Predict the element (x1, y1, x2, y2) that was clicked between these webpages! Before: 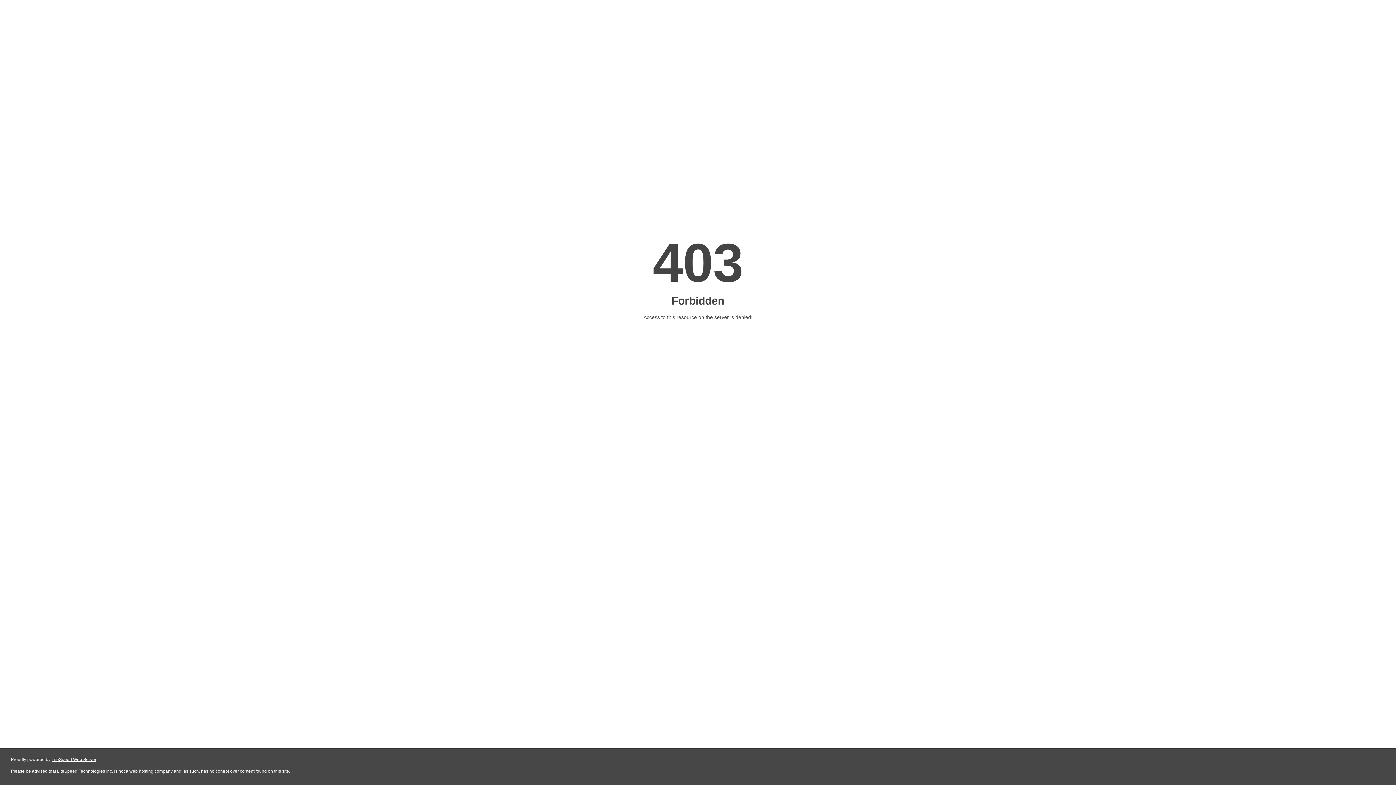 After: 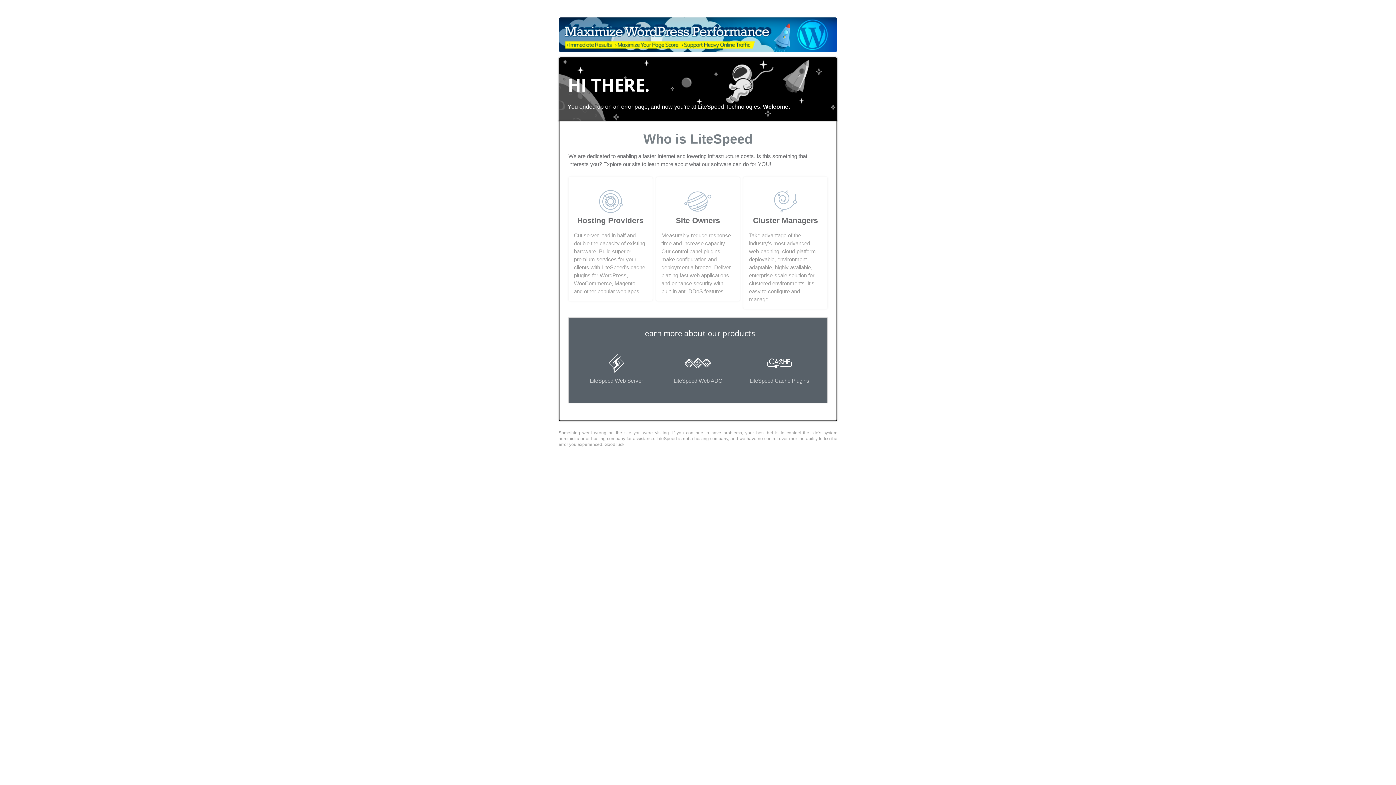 Action: label: LiteSpeed Web Server bbox: (51, 757, 96, 762)